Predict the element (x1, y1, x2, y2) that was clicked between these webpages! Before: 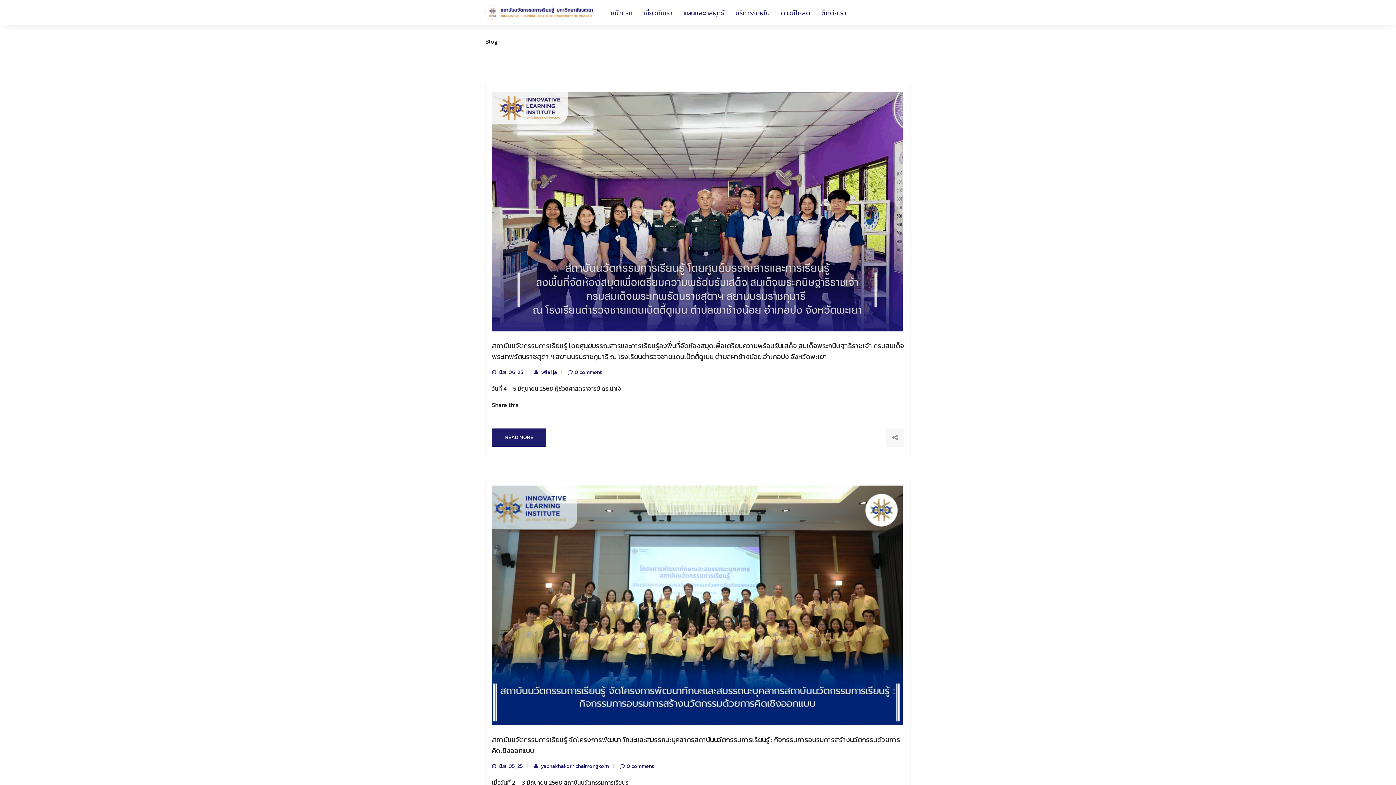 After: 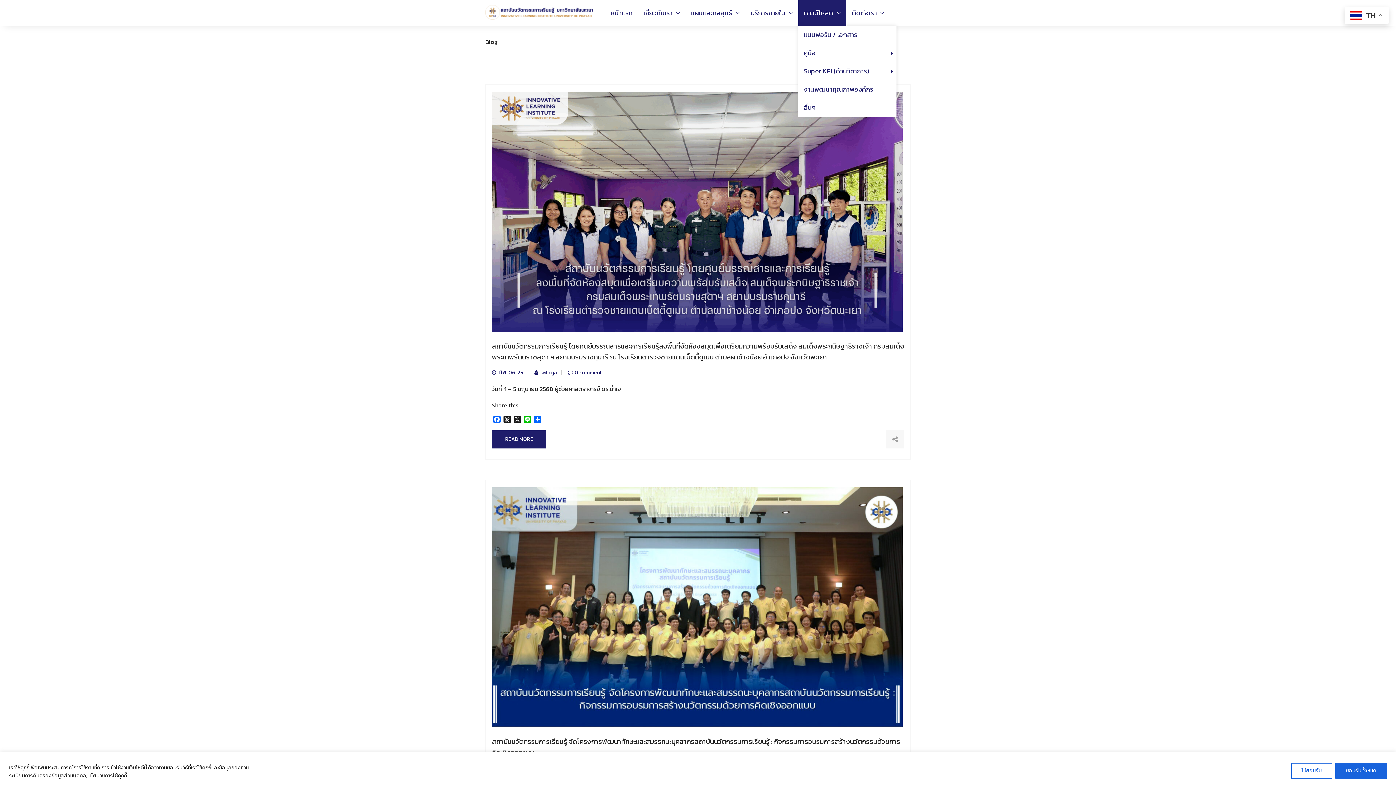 Action: label: ติดต่อเรา bbox: (816, 0, 852, 25)